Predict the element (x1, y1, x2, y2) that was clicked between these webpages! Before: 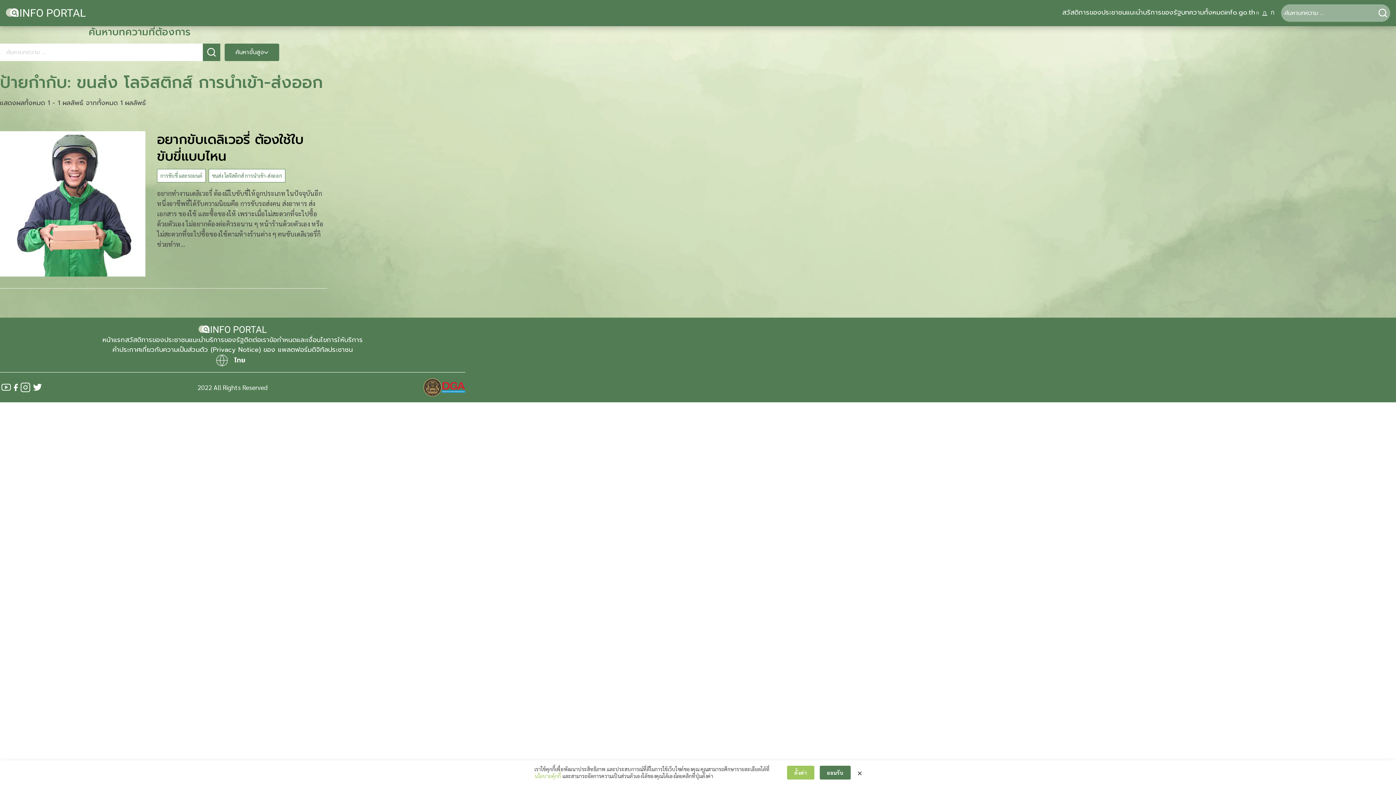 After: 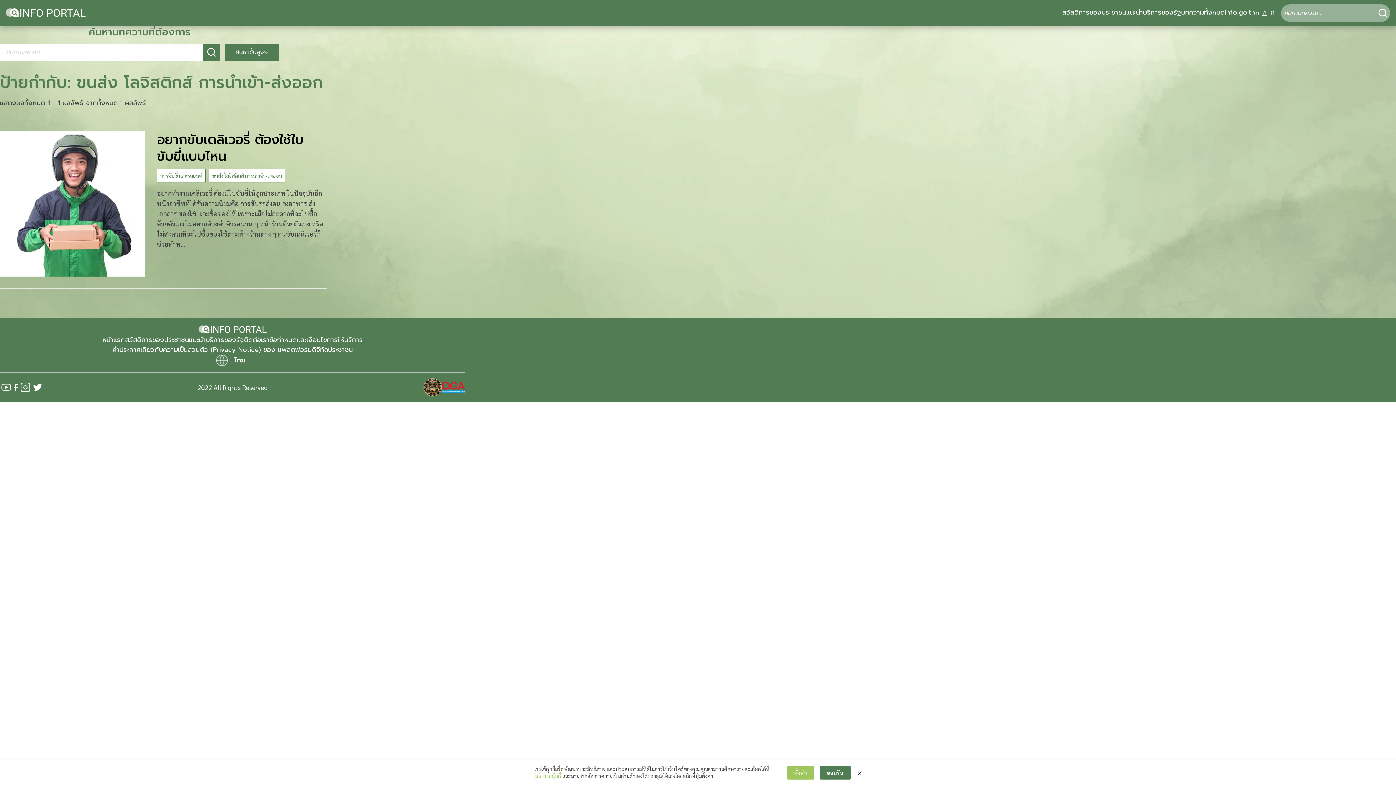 Action: bbox: (20, 382, 30, 392)